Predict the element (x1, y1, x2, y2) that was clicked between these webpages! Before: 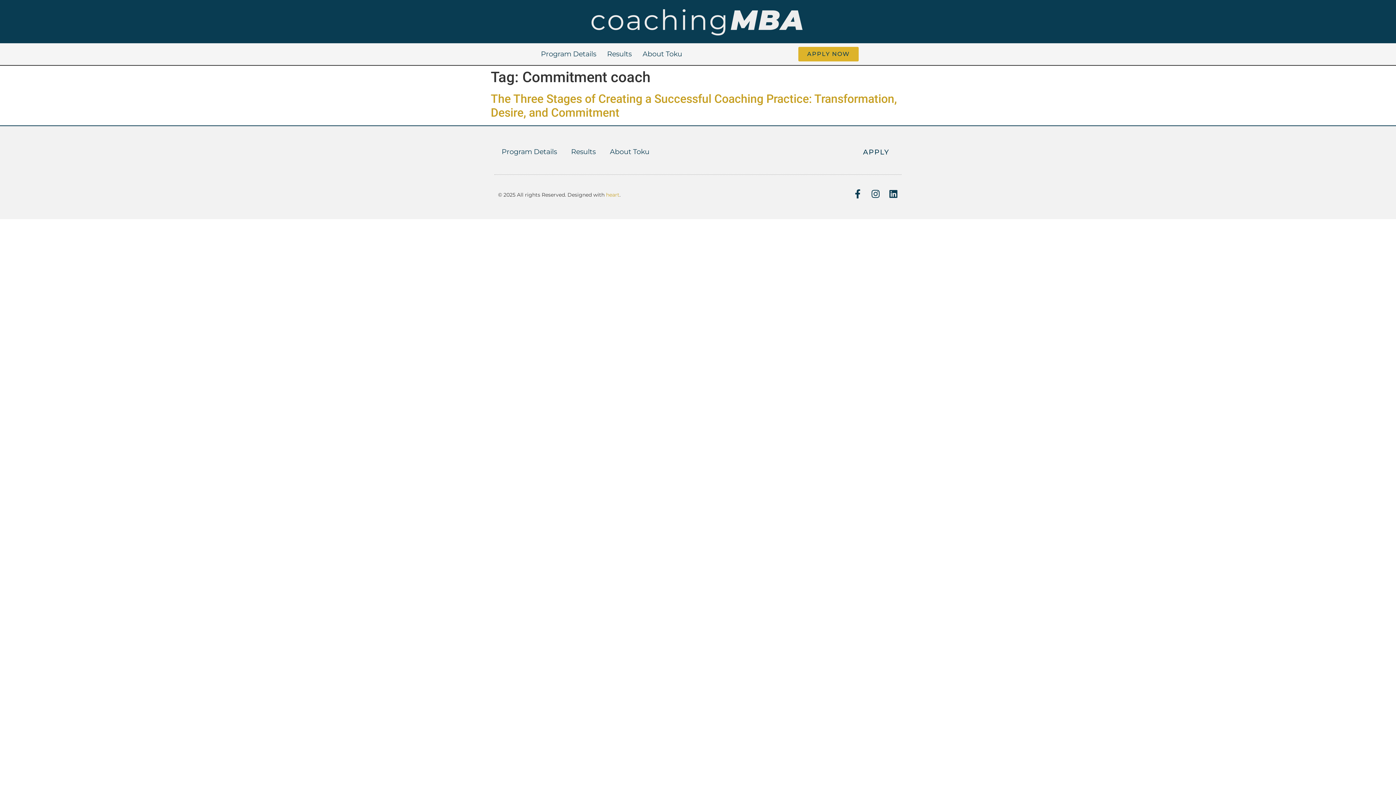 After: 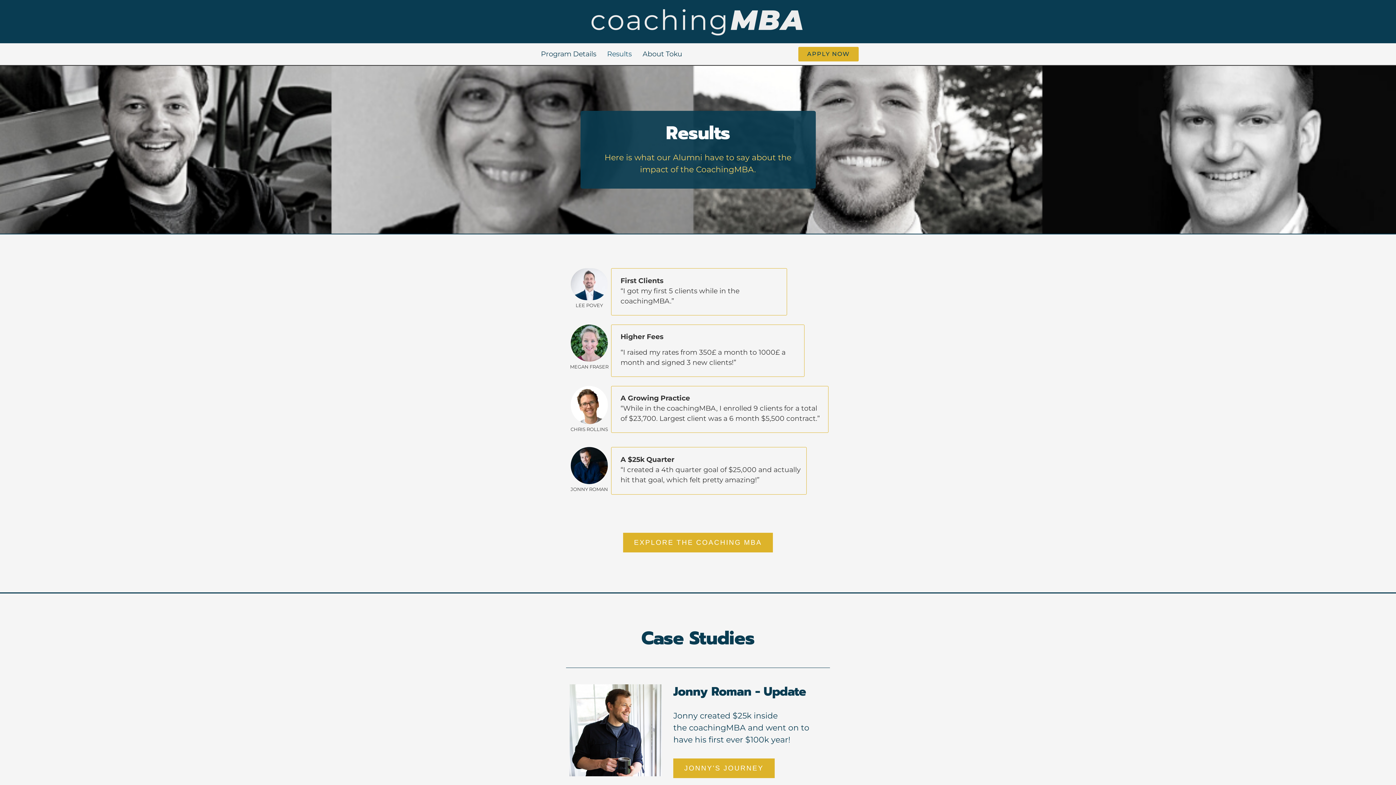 Action: label: Results bbox: (567, 146, 599, 157)